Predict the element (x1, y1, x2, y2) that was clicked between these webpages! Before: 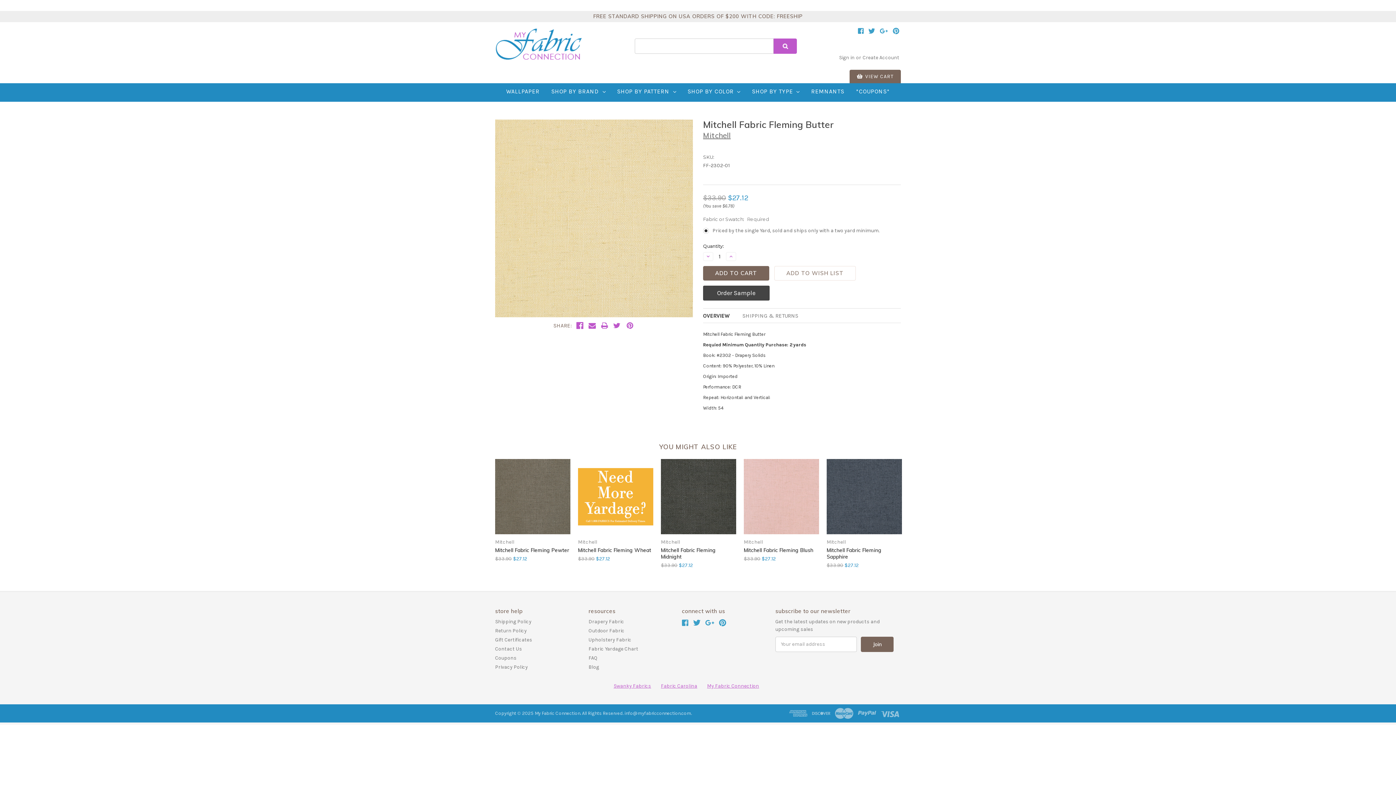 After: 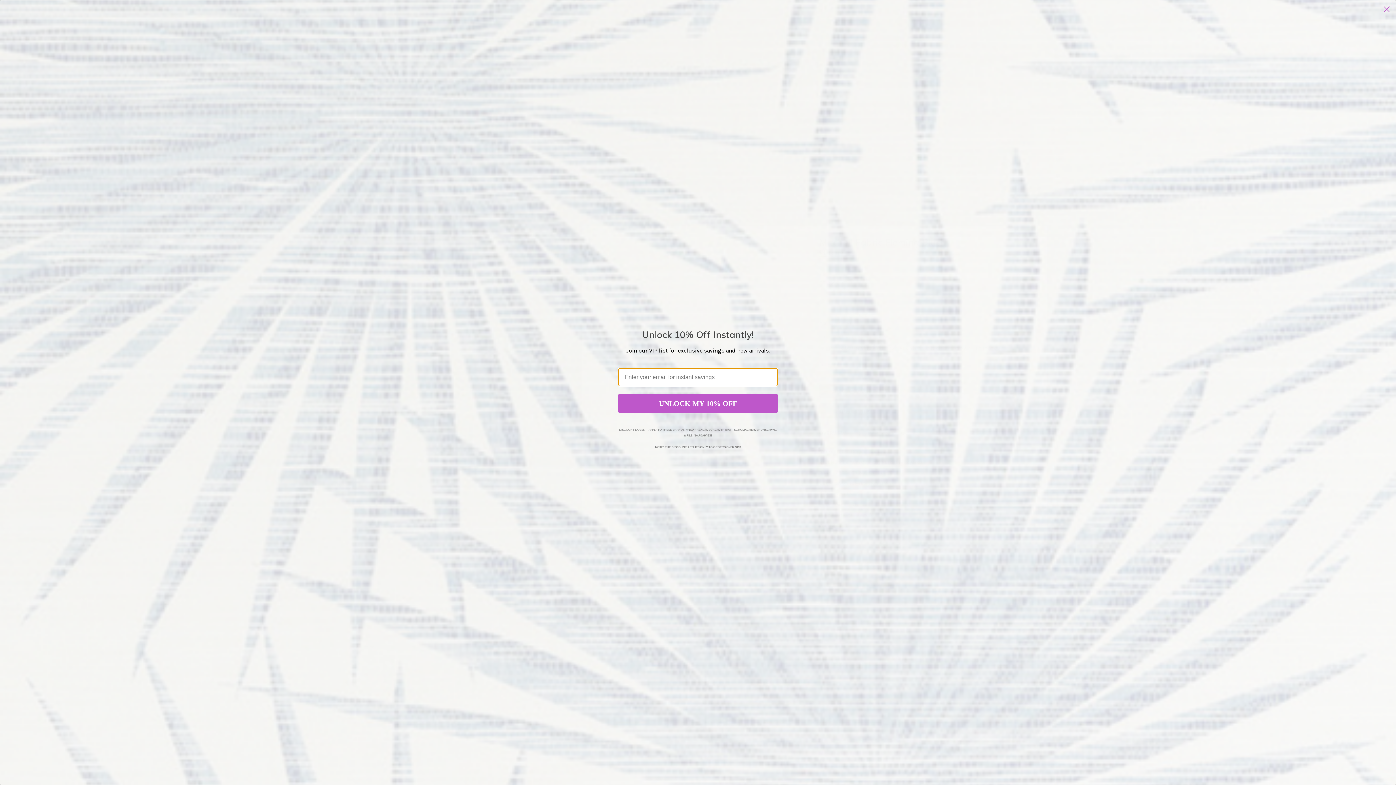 Action: bbox: (762, 491, 801, 502) label: Quick view